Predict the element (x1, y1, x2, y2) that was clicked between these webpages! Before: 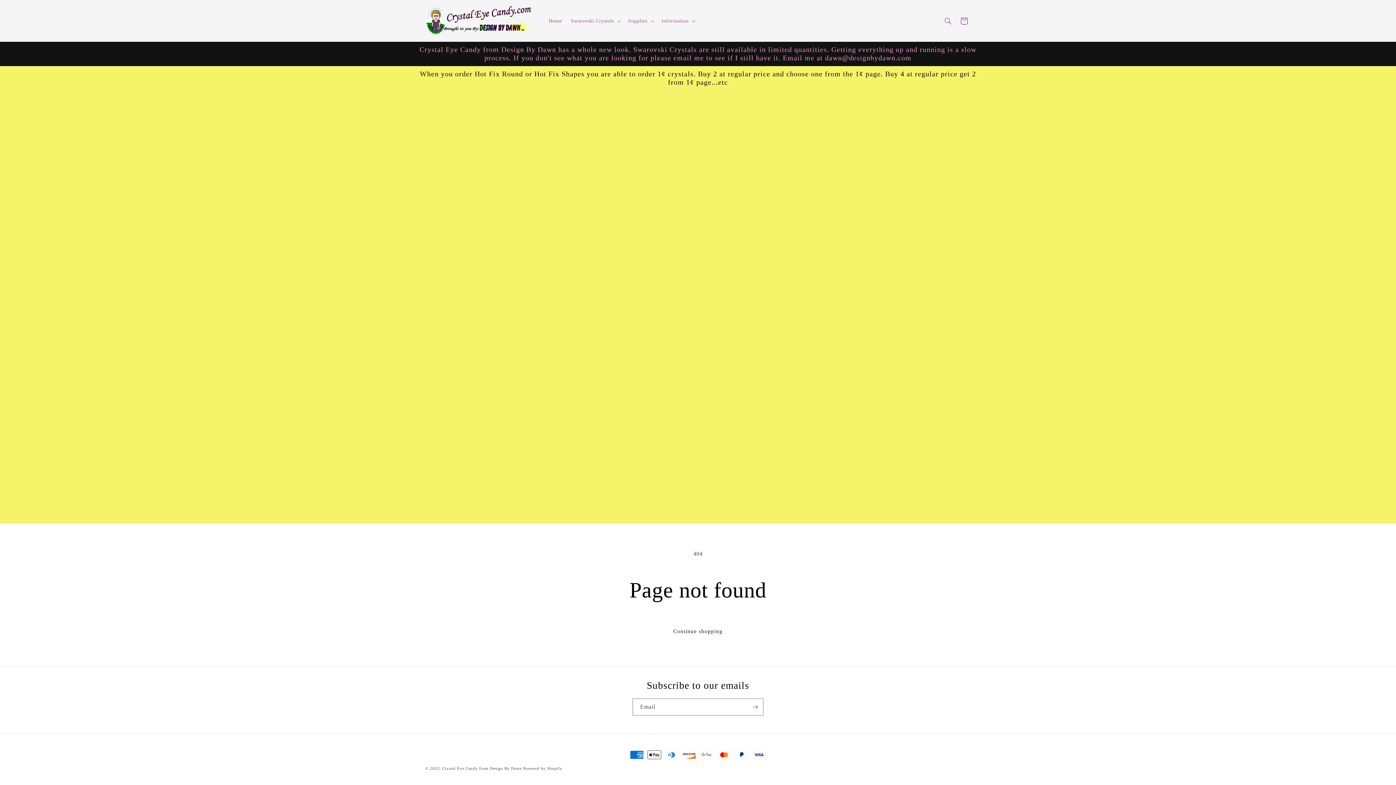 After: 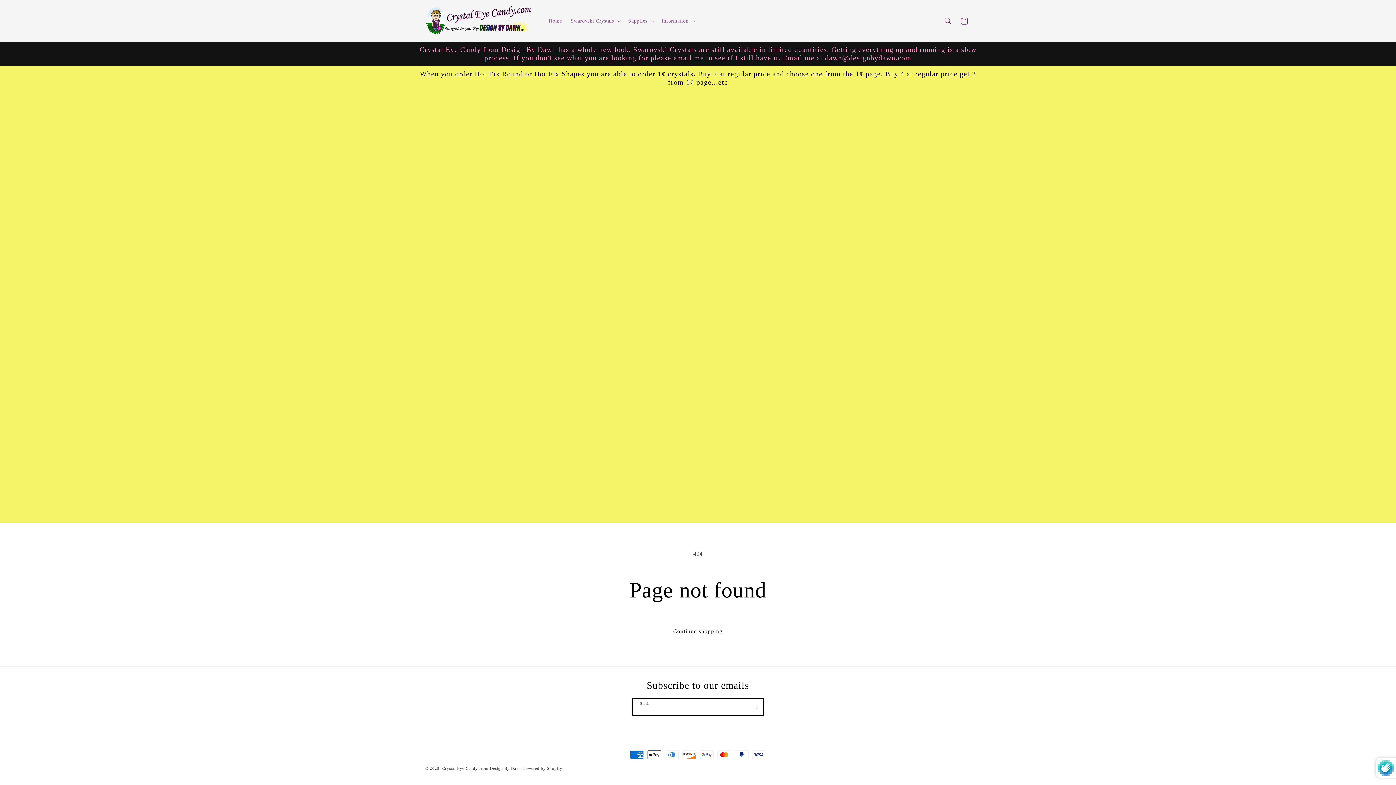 Action: bbox: (747, 698, 763, 716) label: Subscribe